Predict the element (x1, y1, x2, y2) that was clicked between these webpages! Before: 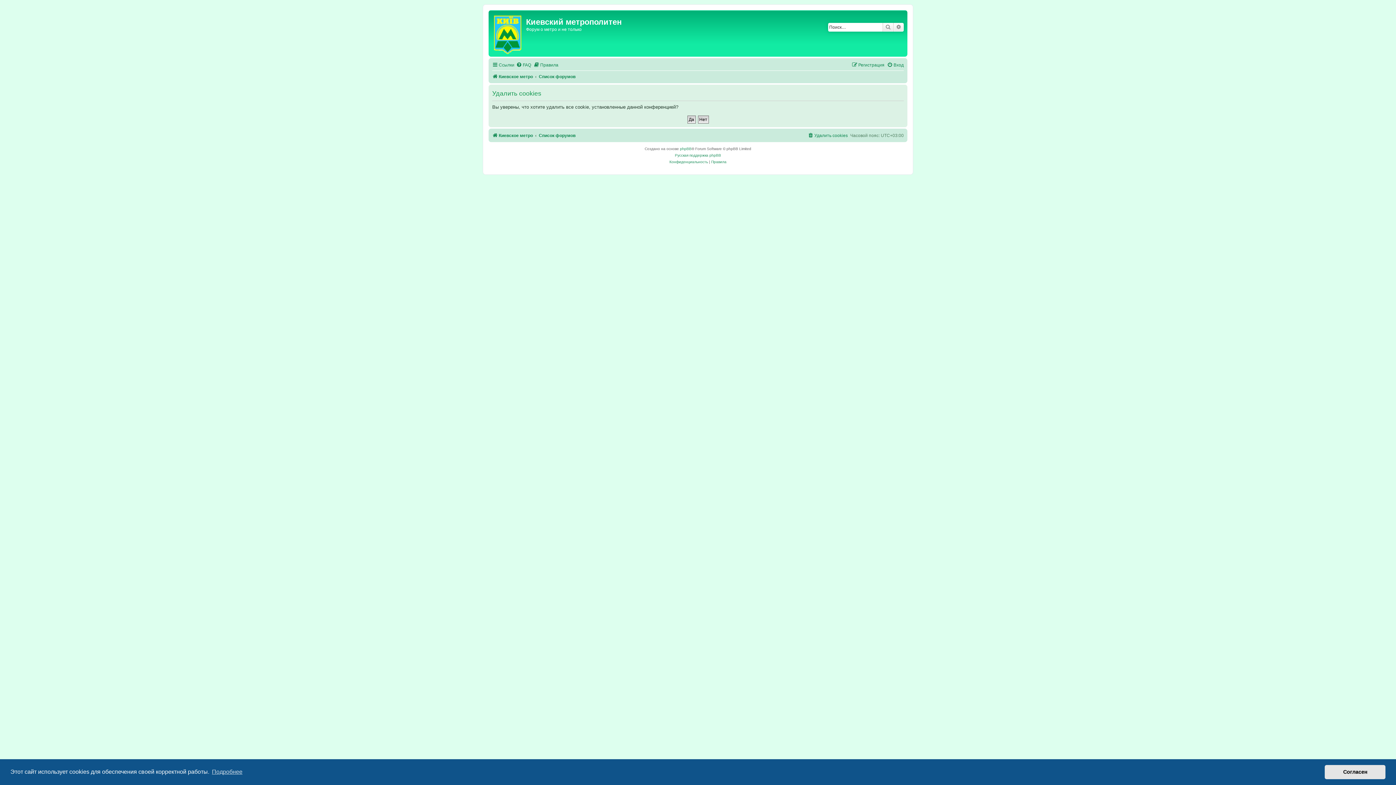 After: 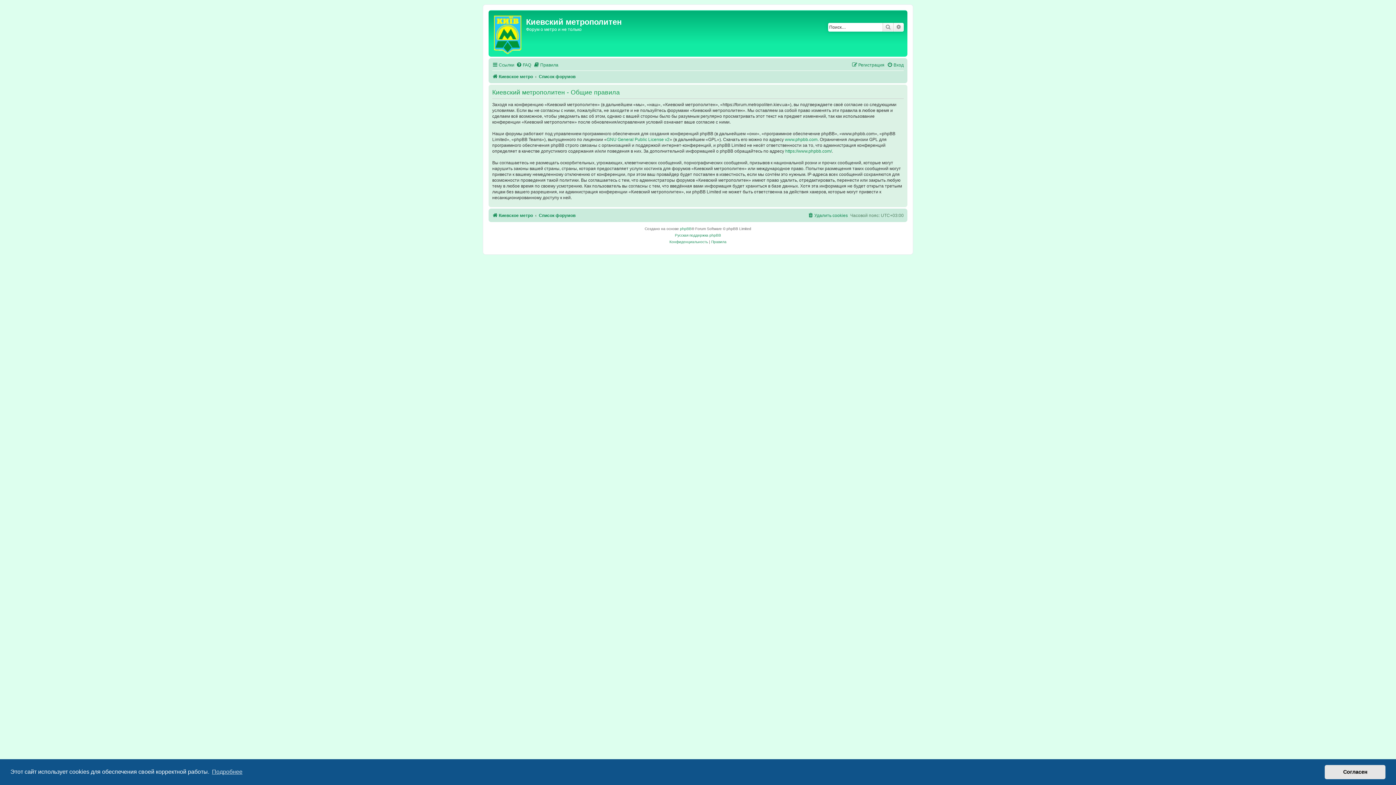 Action: bbox: (711, 158, 726, 165) label: Правила